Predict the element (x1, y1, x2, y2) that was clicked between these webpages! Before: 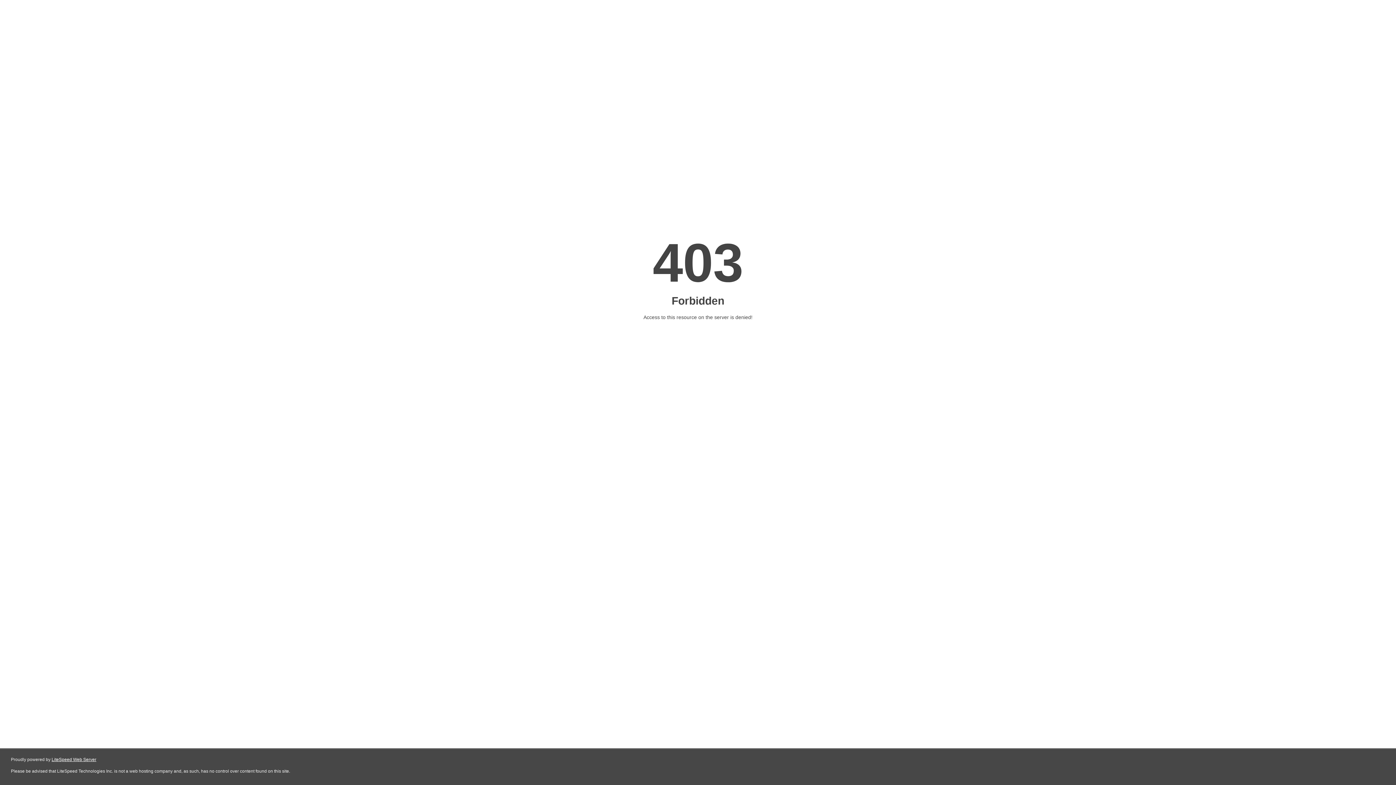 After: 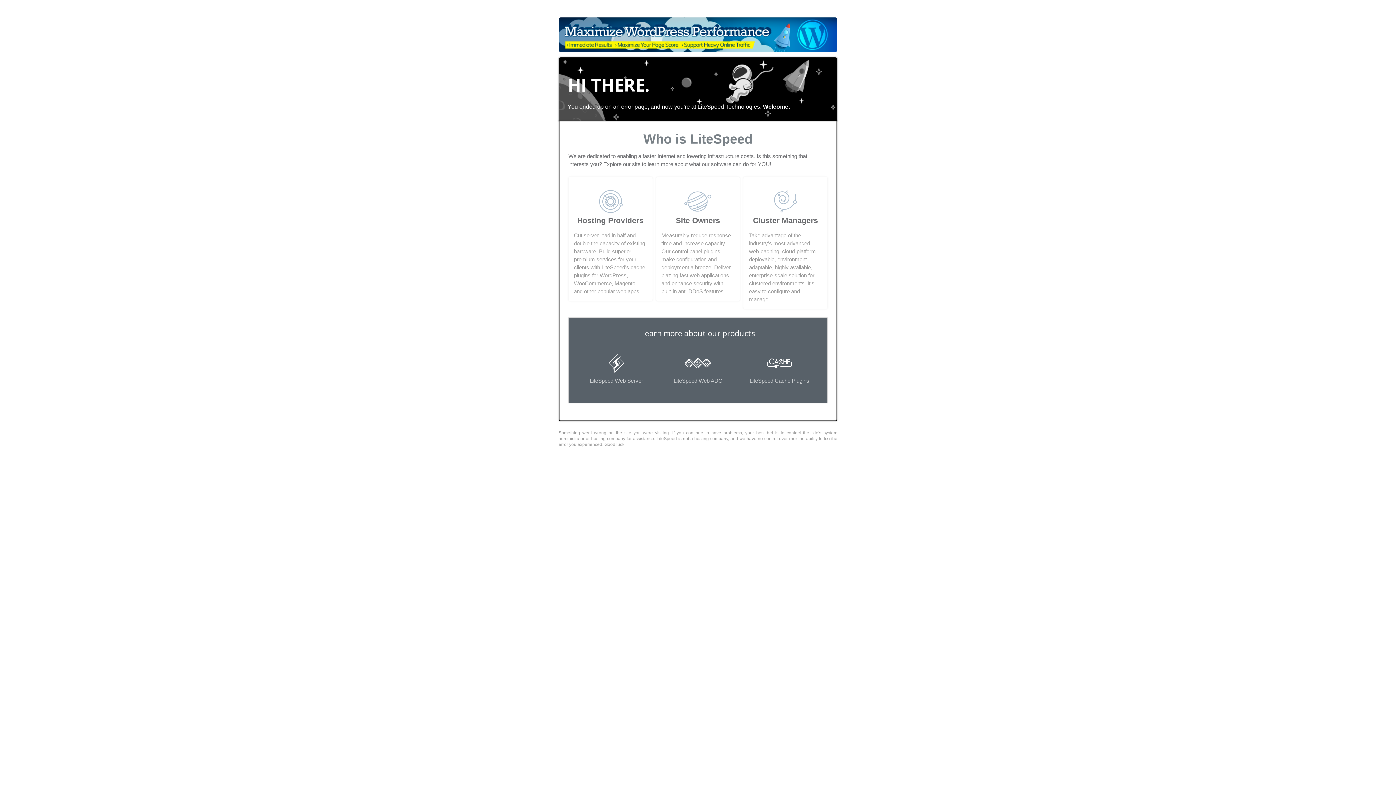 Action: bbox: (51, 757, 96, 762) label: LiteSpeed Web Server